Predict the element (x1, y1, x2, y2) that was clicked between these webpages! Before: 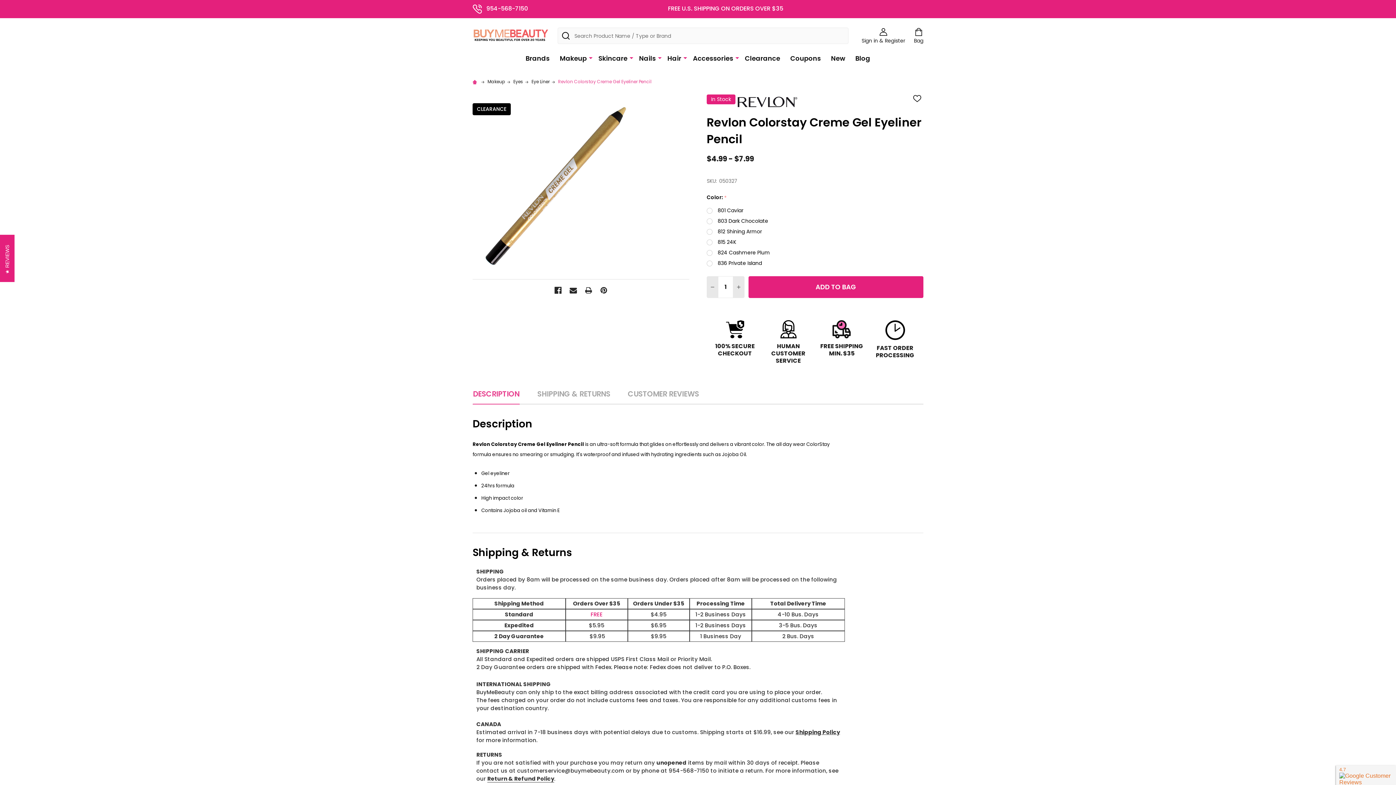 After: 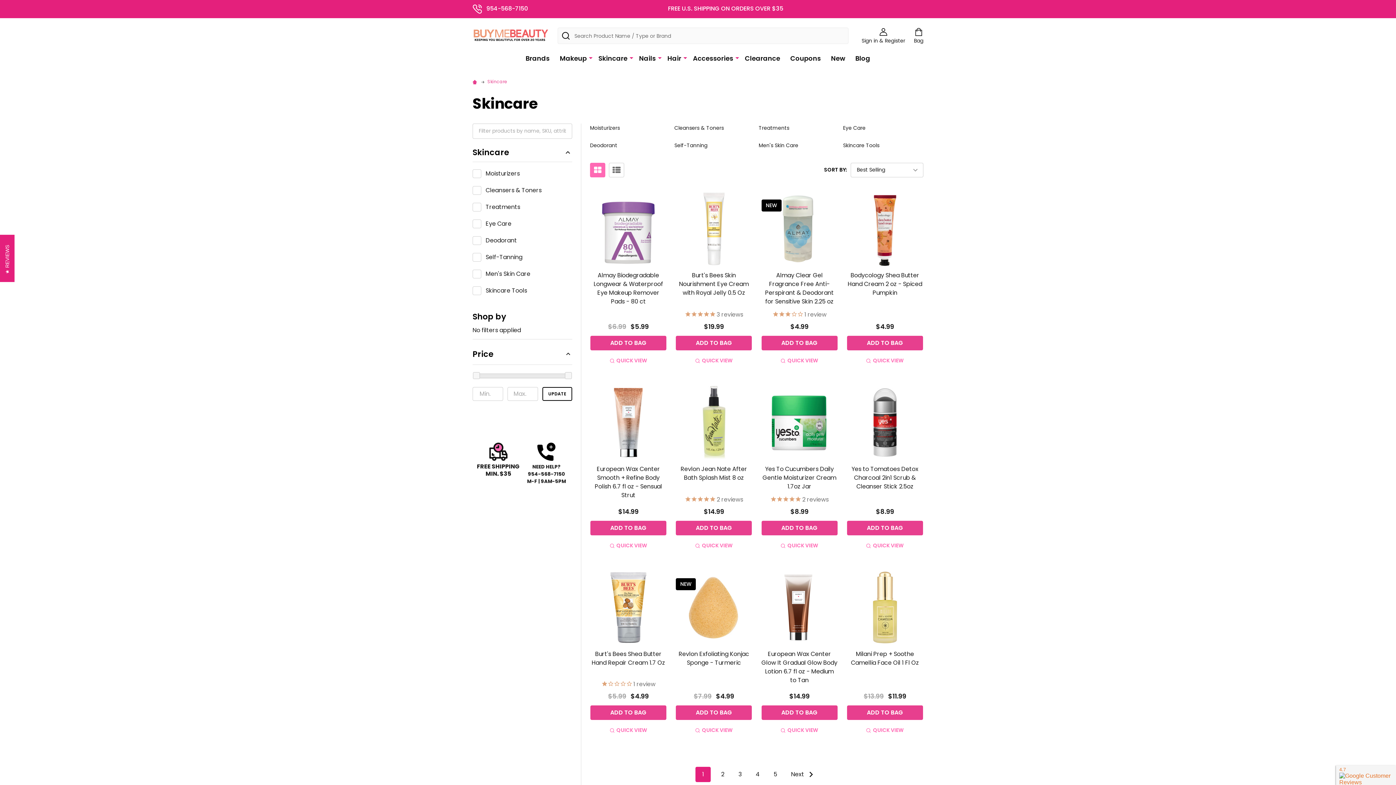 Action: label: Skincare bbox: (594, 47, 628, 69)